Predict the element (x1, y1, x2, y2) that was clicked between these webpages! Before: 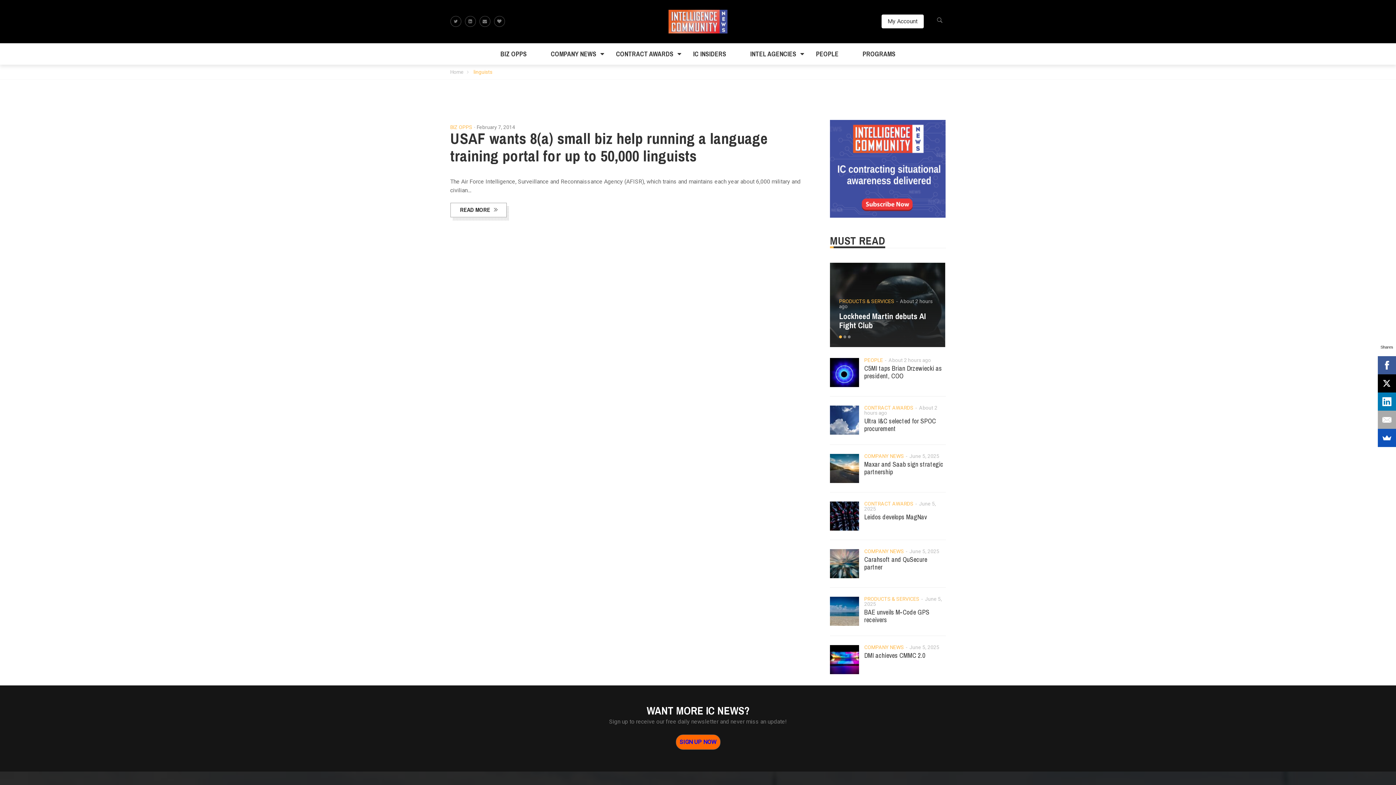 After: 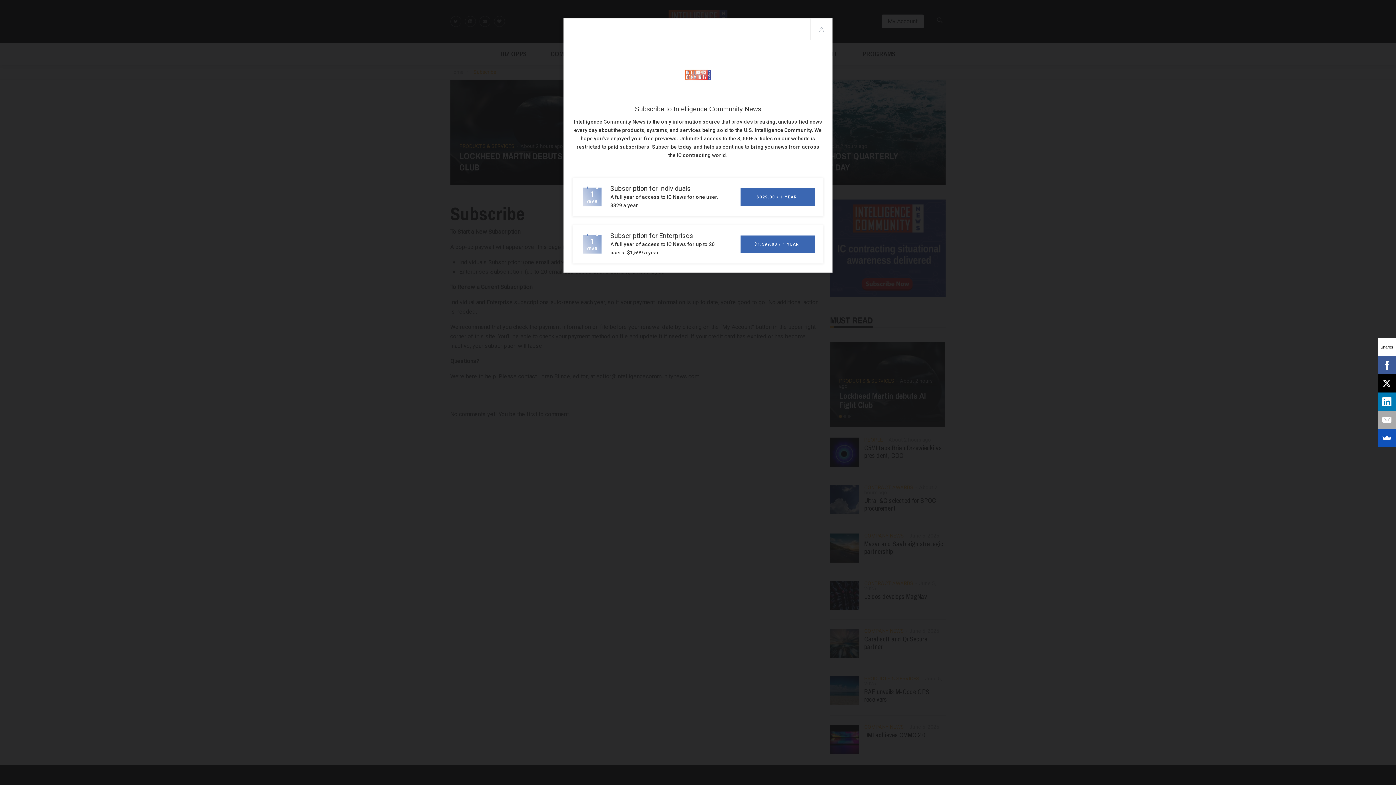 Action: bbox: (479, 16, 490, 26)